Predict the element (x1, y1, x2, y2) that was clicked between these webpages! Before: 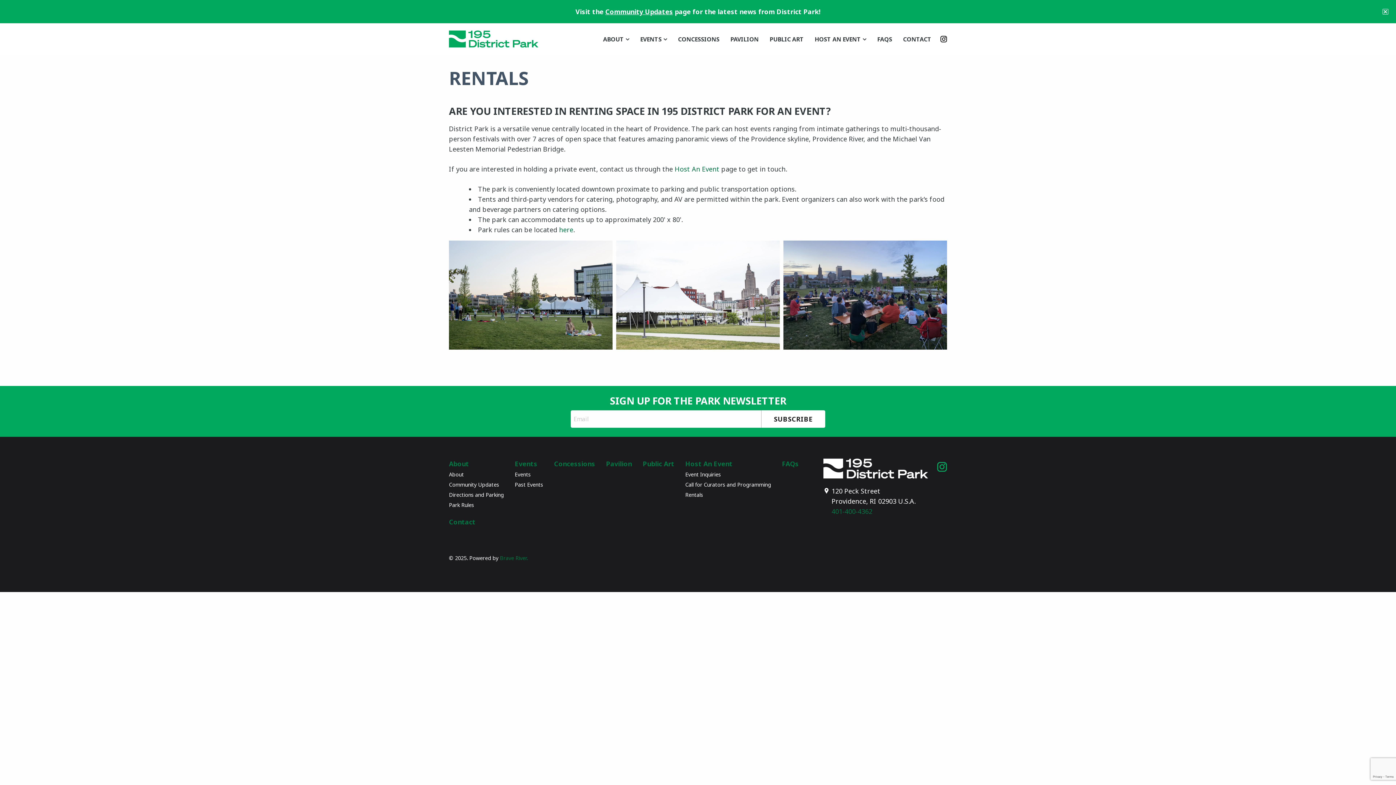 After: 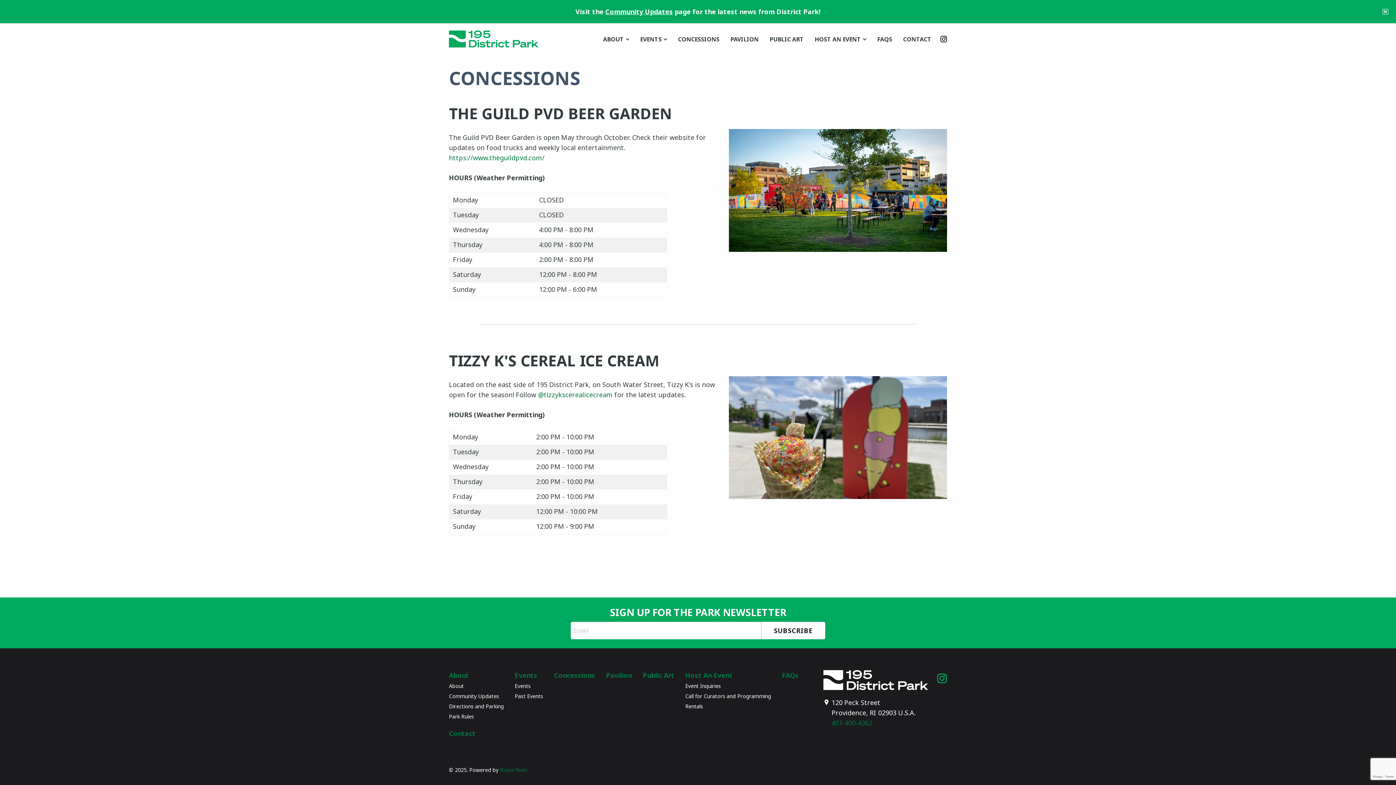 Action: label: CONCESSIONS bbox: (674, 28, 723, 50)